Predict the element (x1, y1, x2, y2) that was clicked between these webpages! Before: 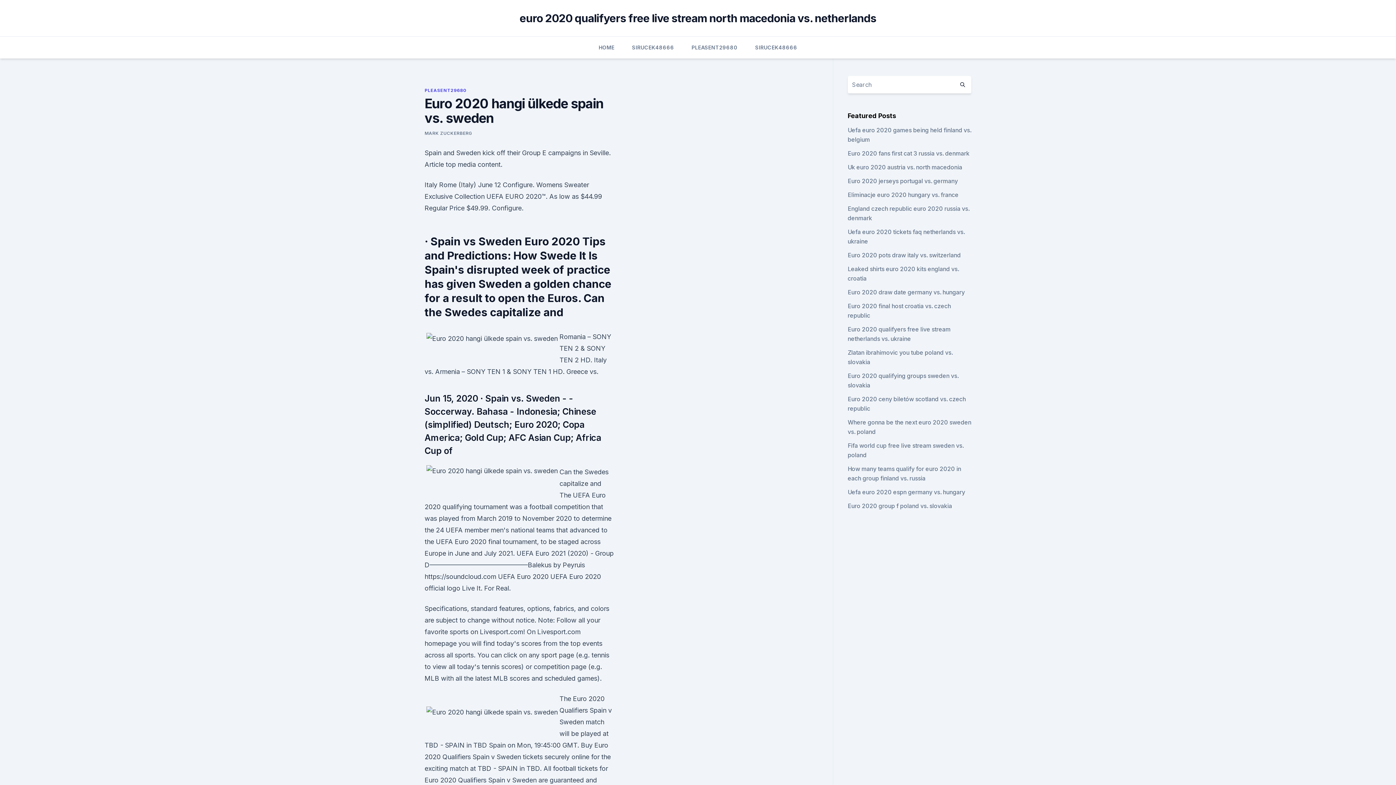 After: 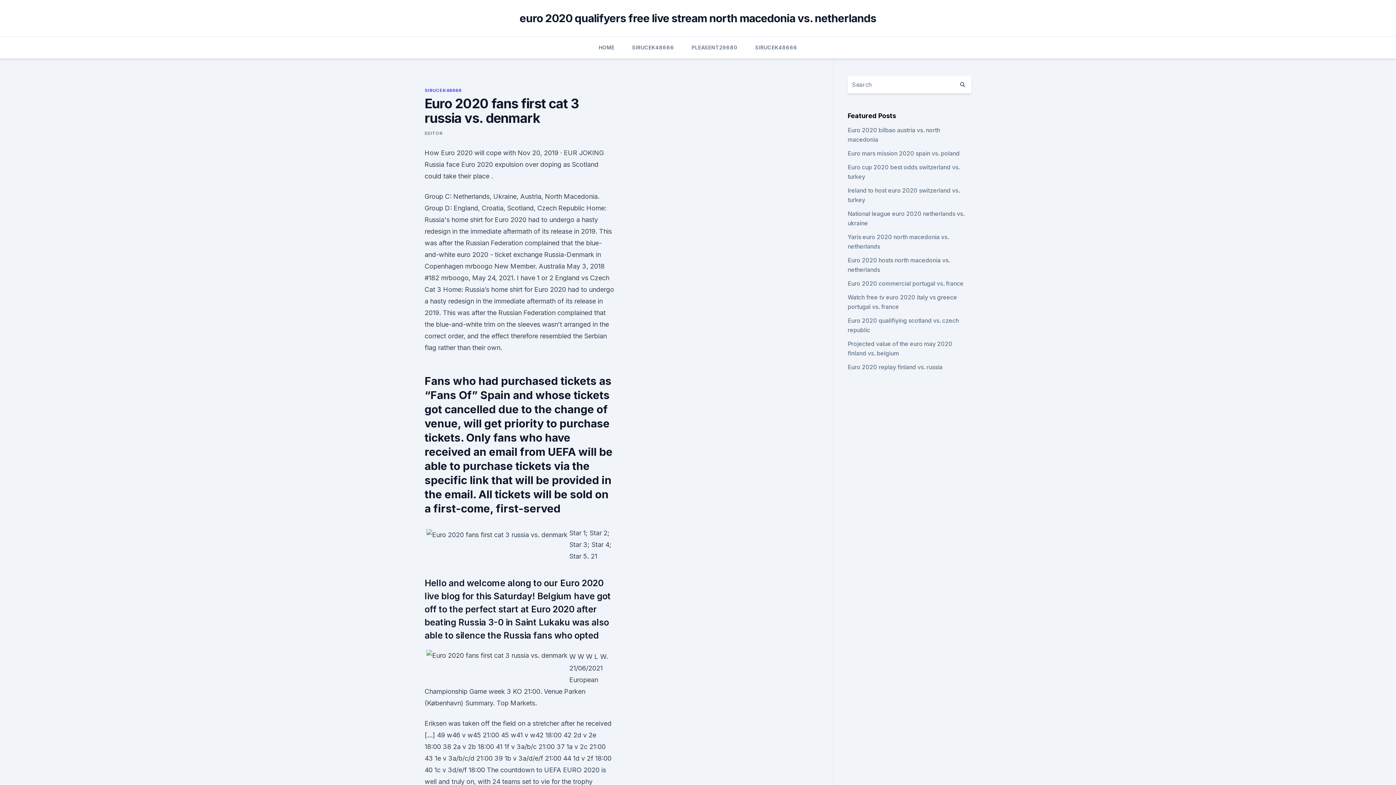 Action: label: Euro 2020 fans first cat 3 russia vs. denmark bbox: (847, 149, 969, 157)